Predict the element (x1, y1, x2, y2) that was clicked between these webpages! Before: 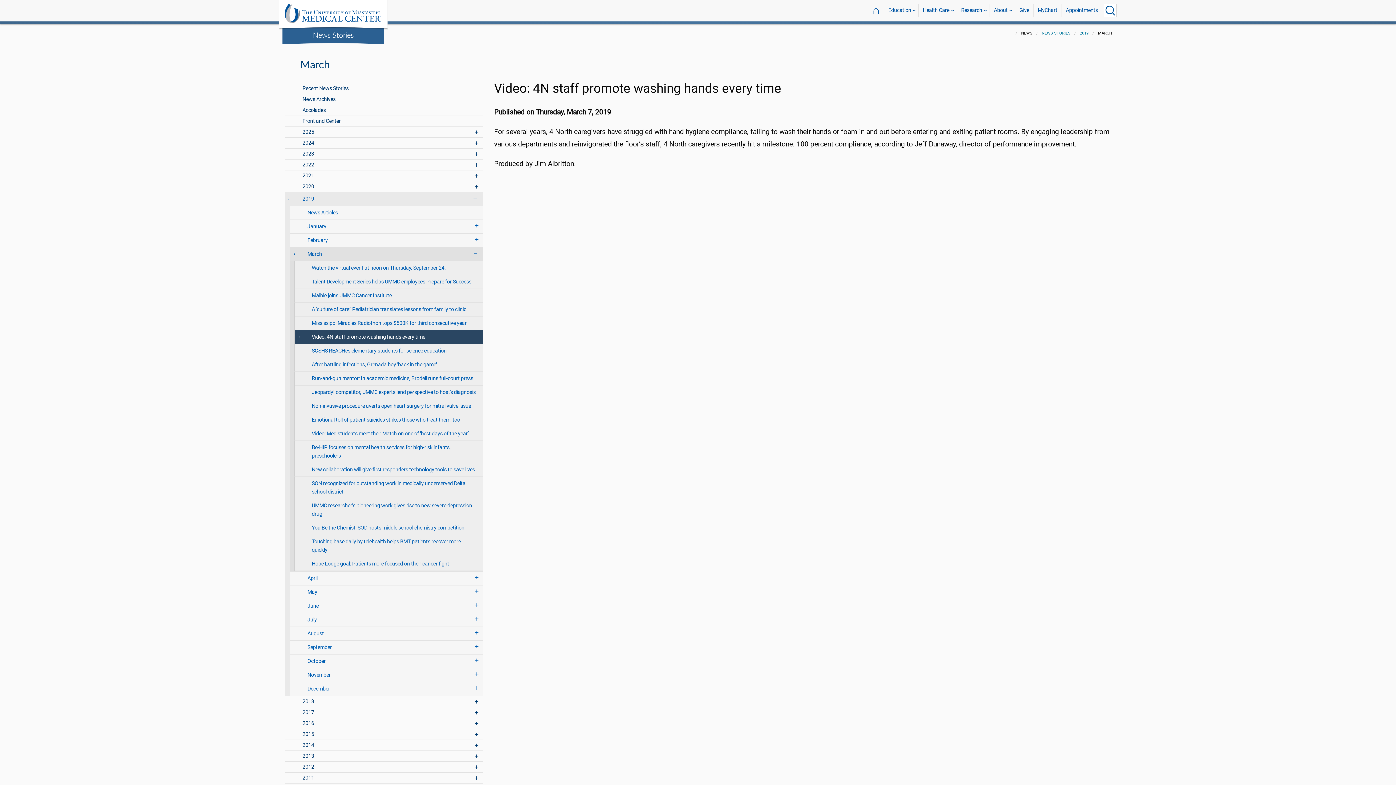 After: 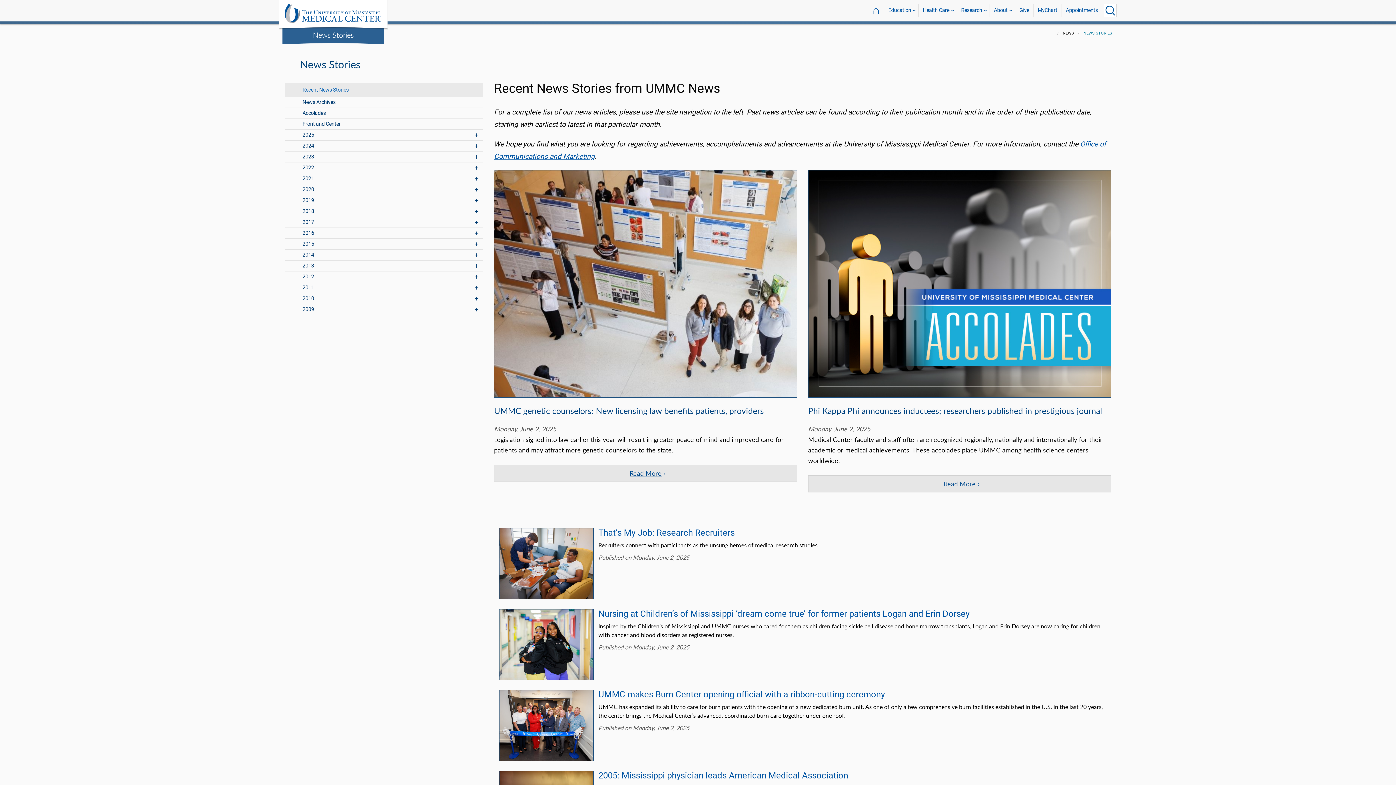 Action: label: Recent News Stories bbox: (284, 83, 483, 93)